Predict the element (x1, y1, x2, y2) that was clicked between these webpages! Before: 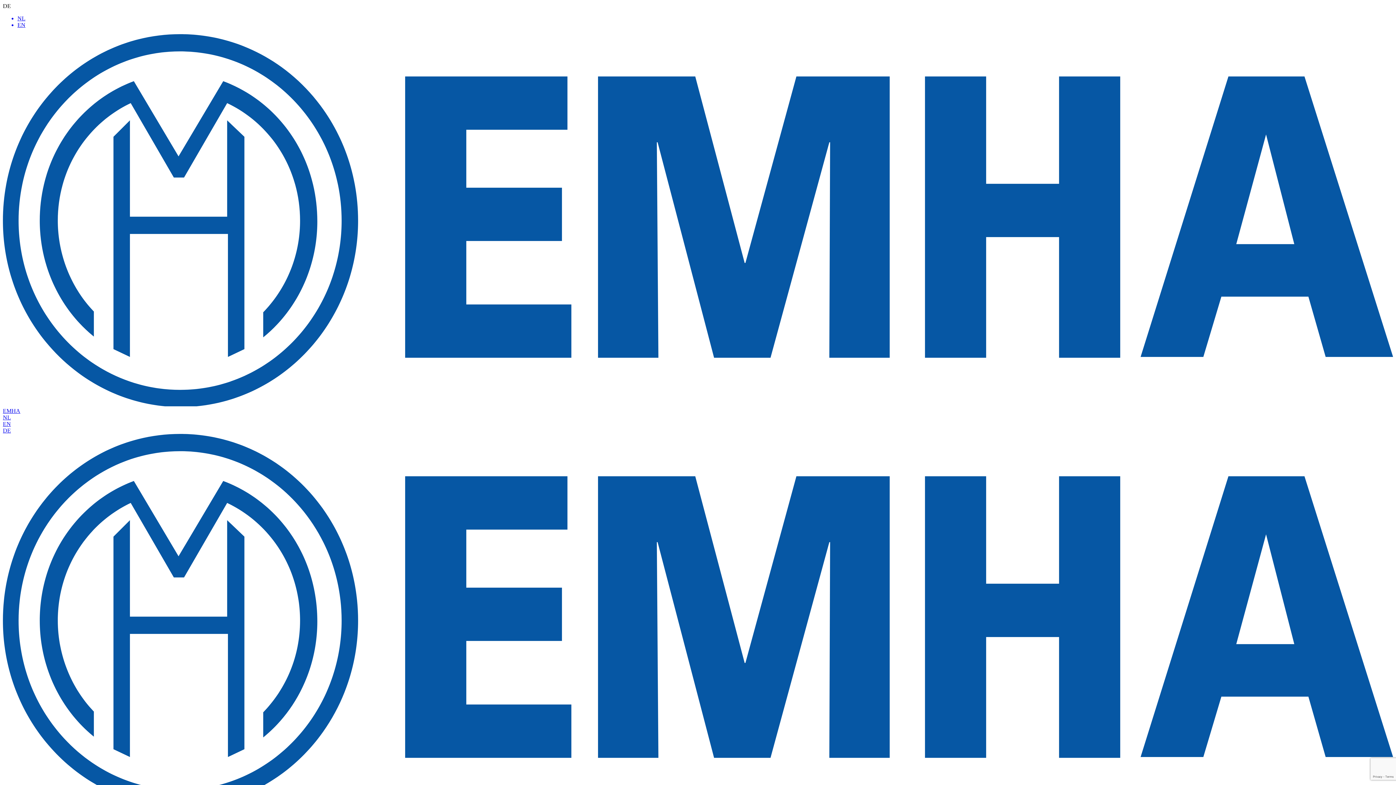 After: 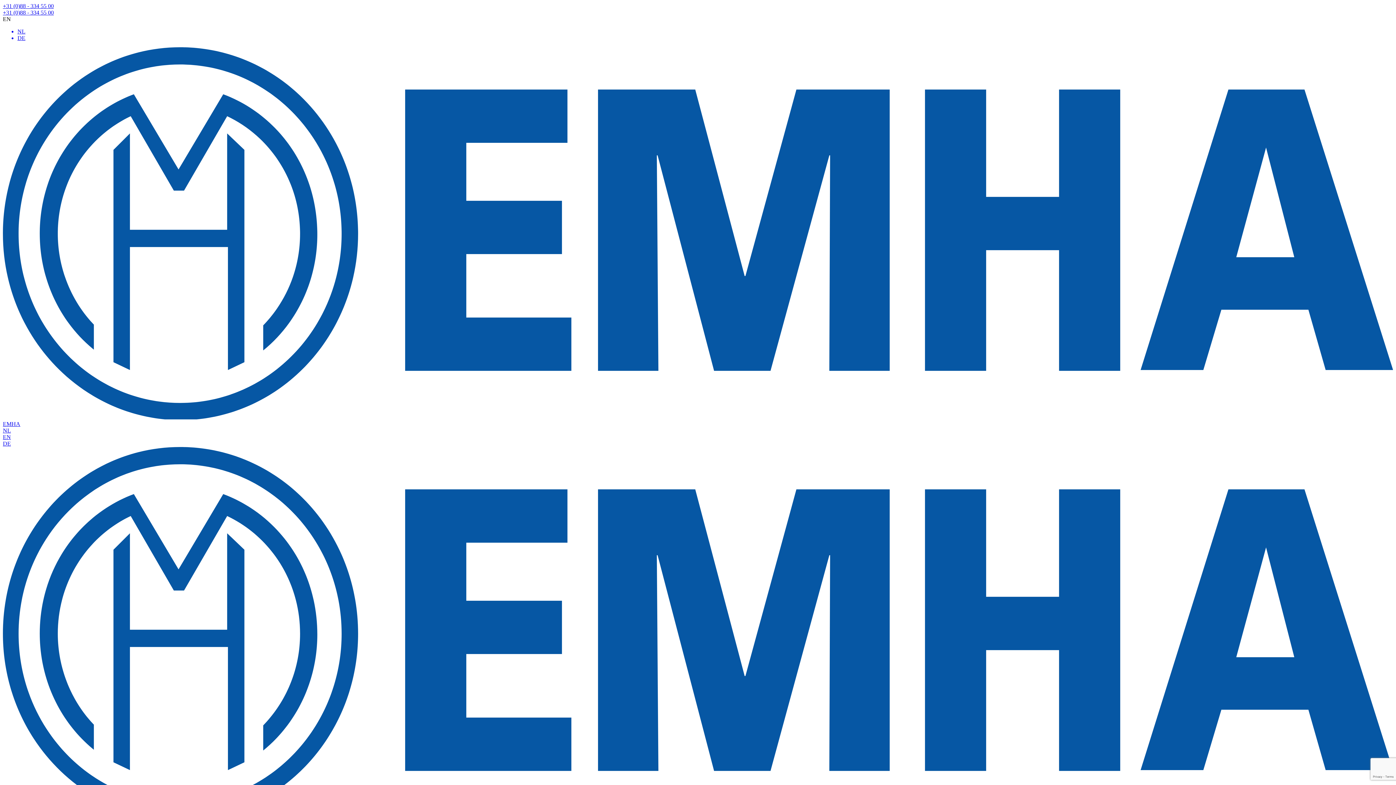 Action: label: EN bbox: (2, 421, 10, 427)